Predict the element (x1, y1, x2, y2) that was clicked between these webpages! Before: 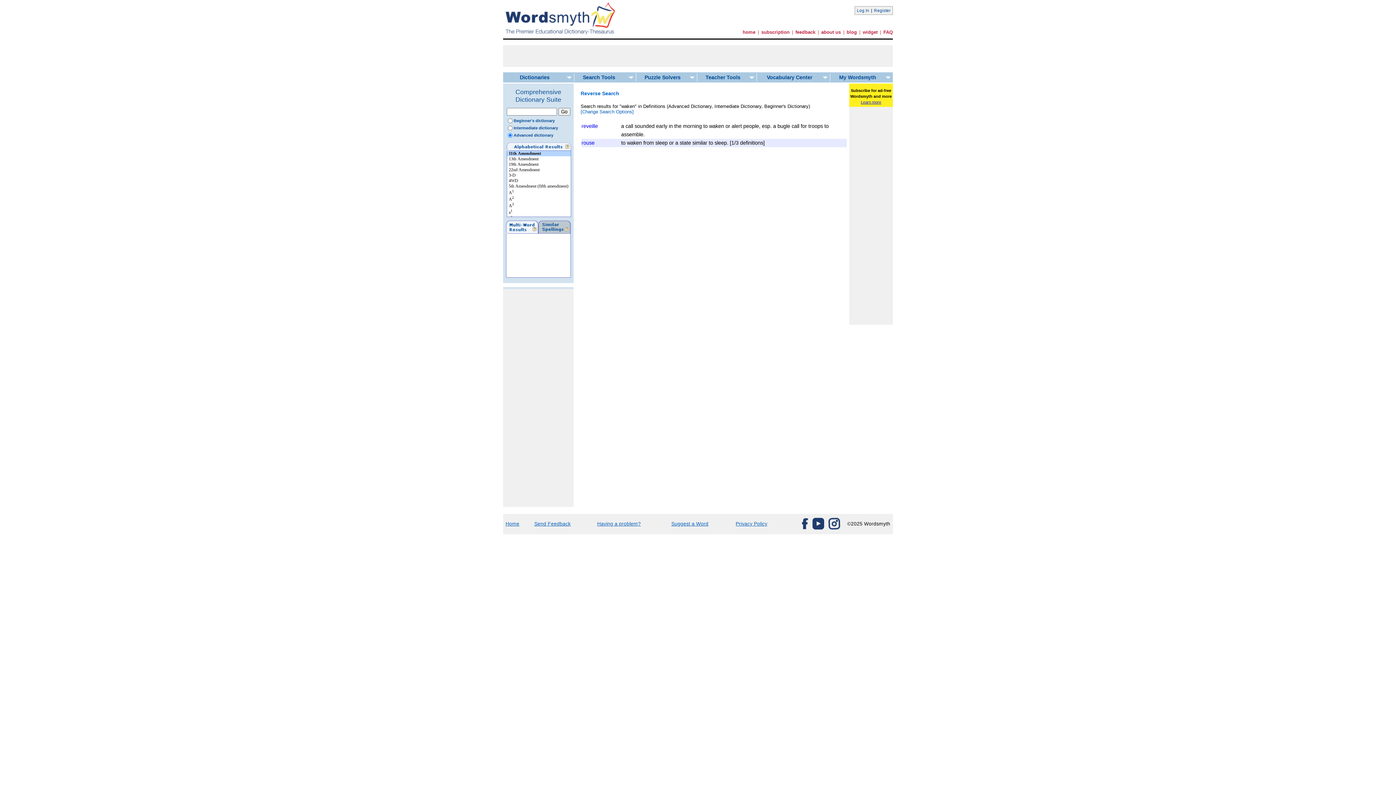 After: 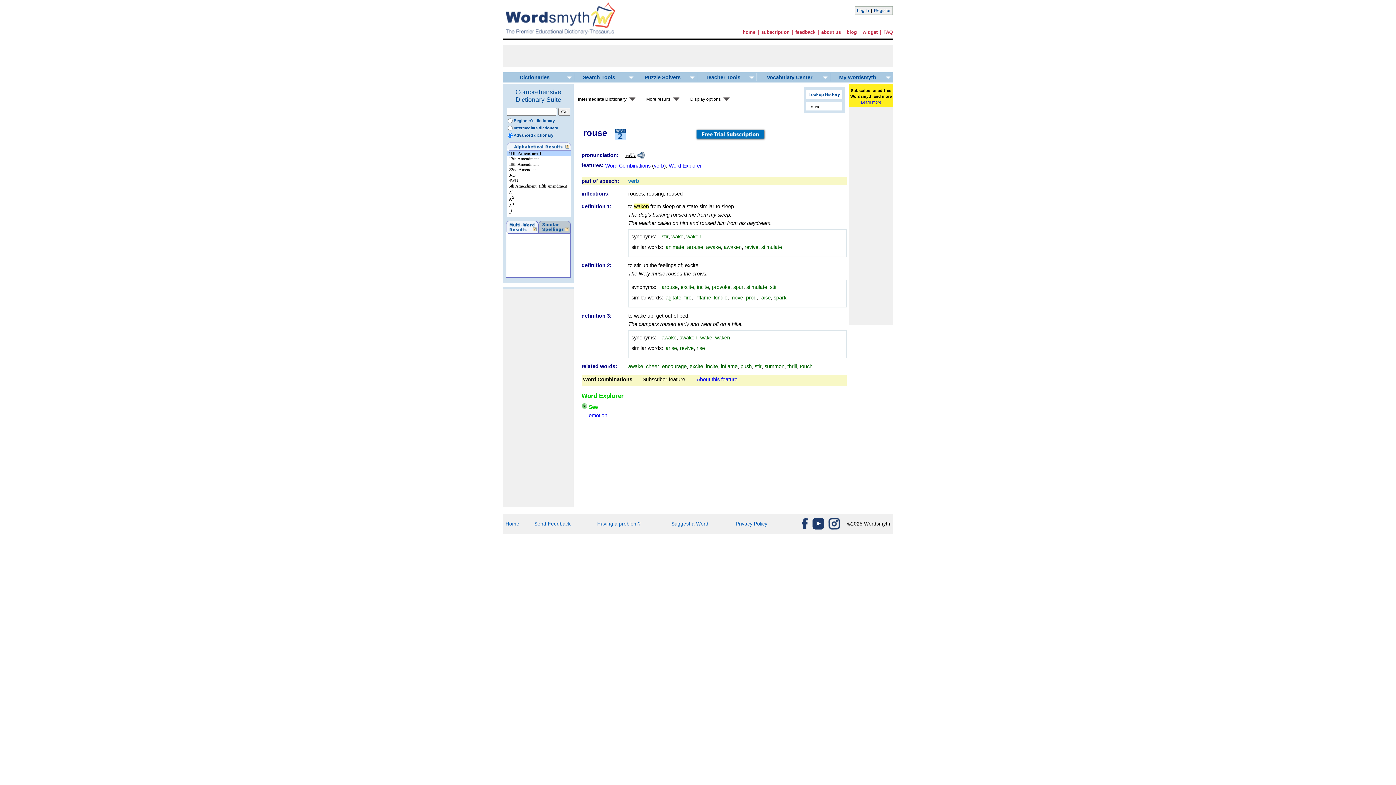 Action: bbox: (581, 140, 594, 145) label: rouse